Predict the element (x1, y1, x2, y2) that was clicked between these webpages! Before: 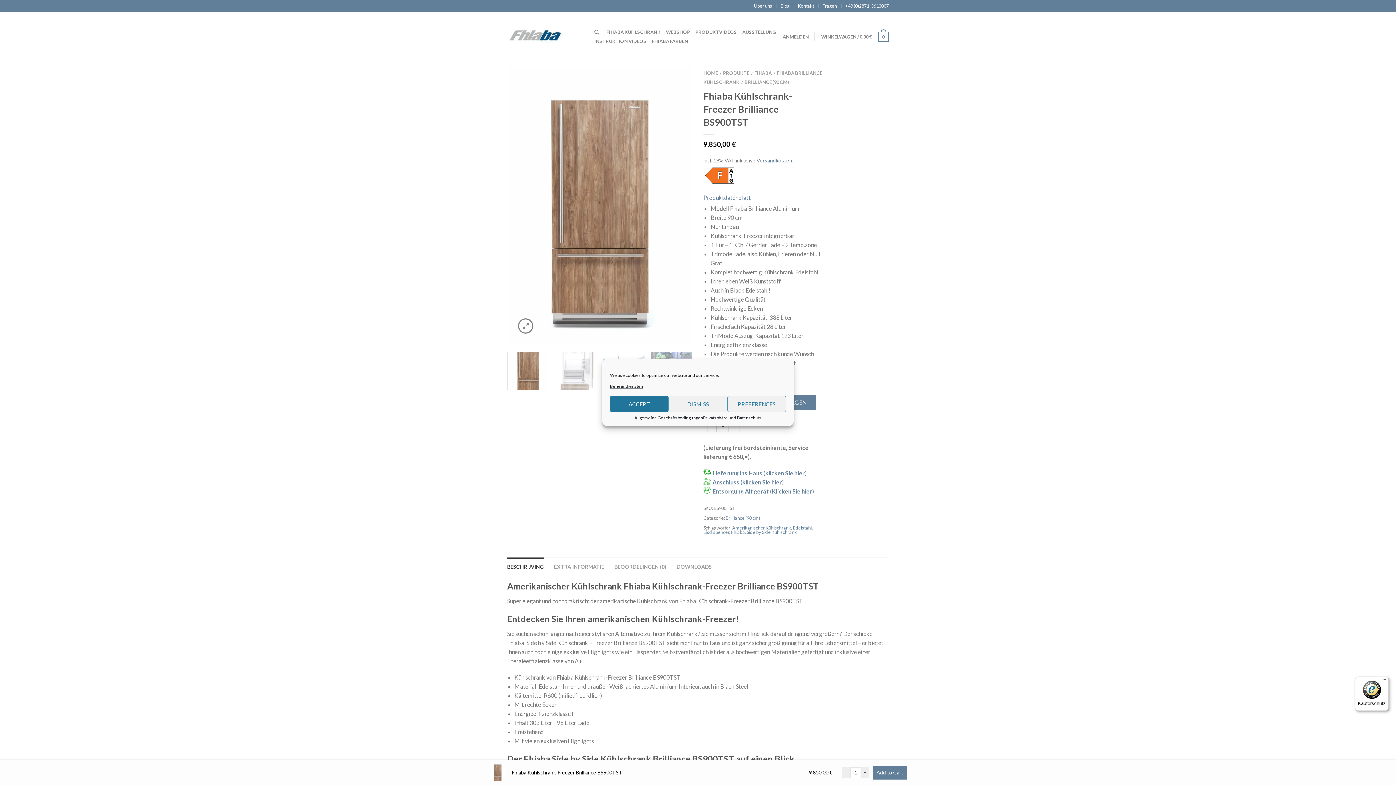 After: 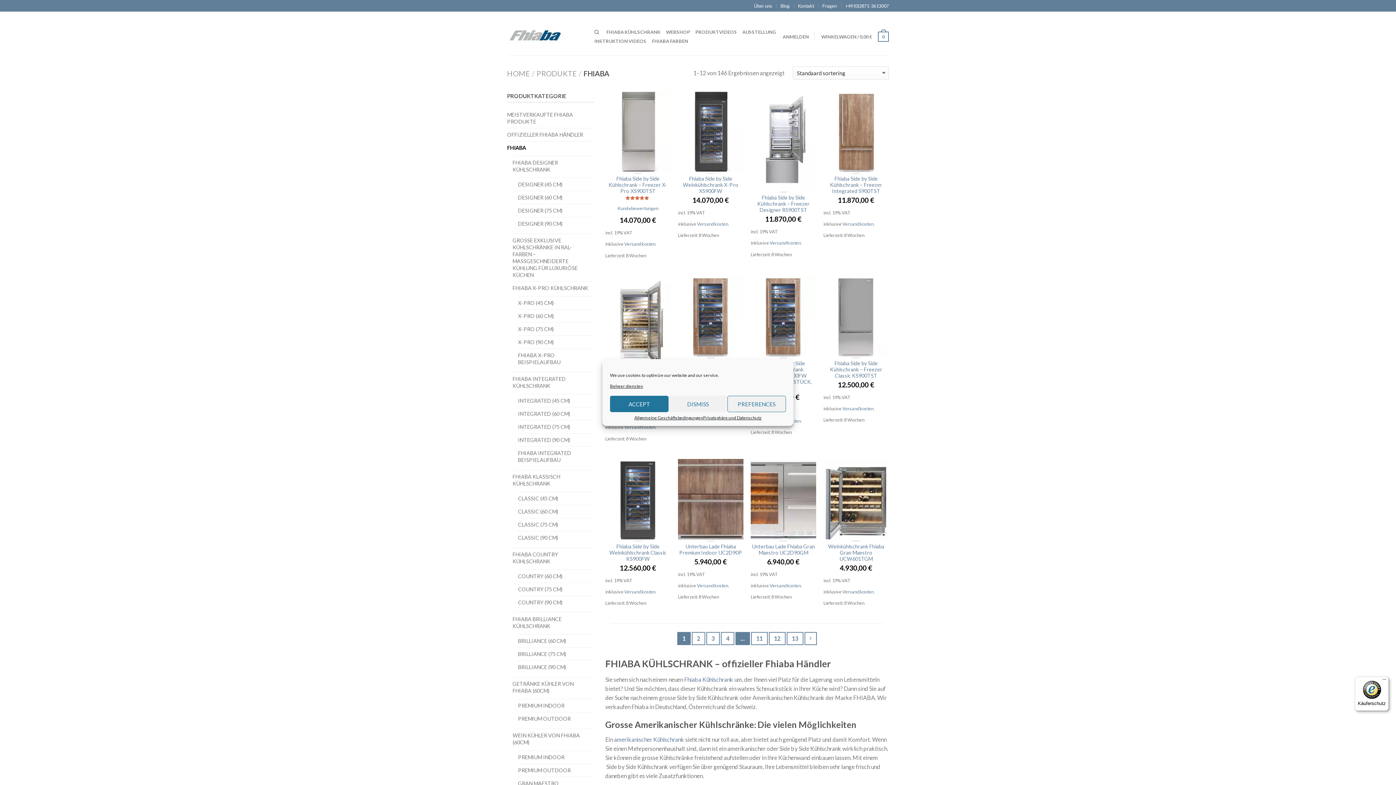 Action: label: WEBSHOP bbox: (666, 25, 690, 38)